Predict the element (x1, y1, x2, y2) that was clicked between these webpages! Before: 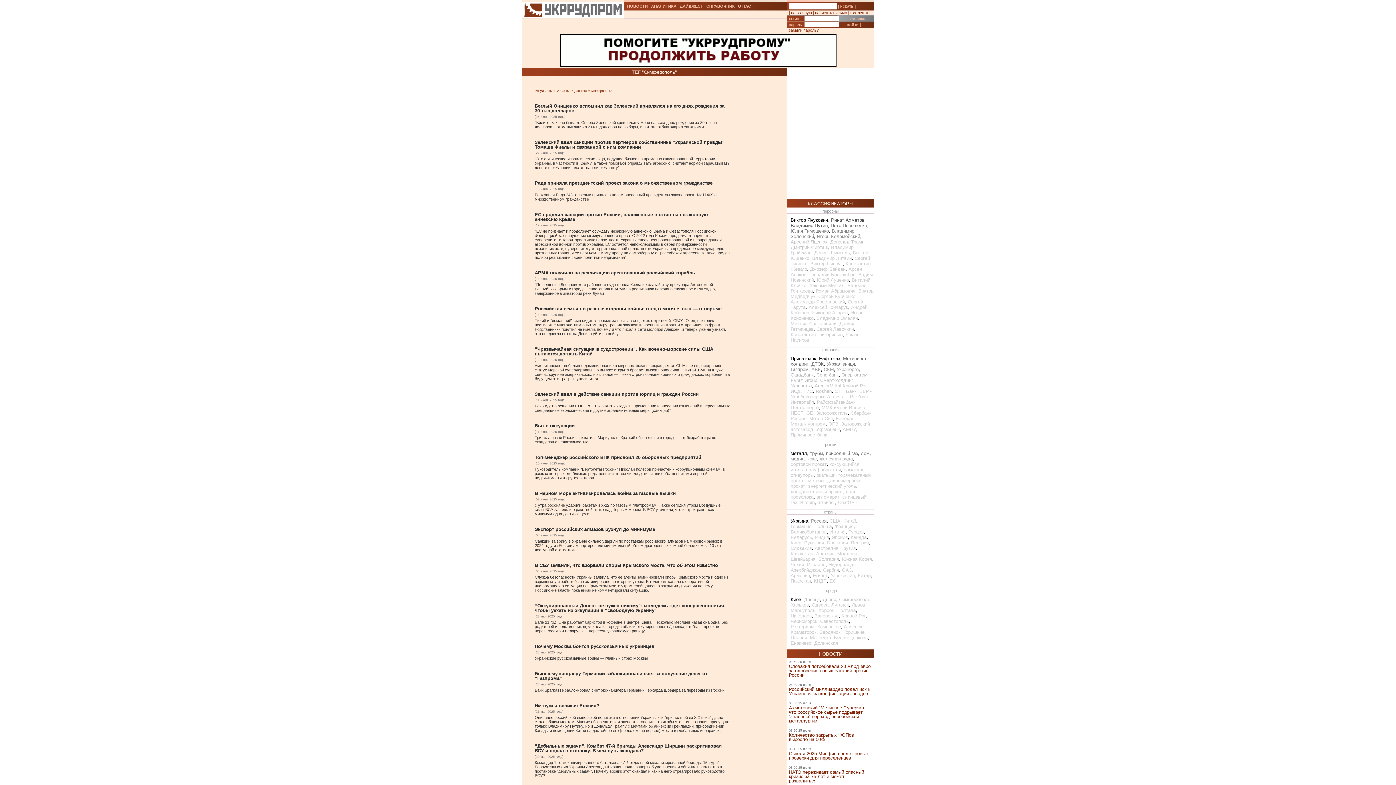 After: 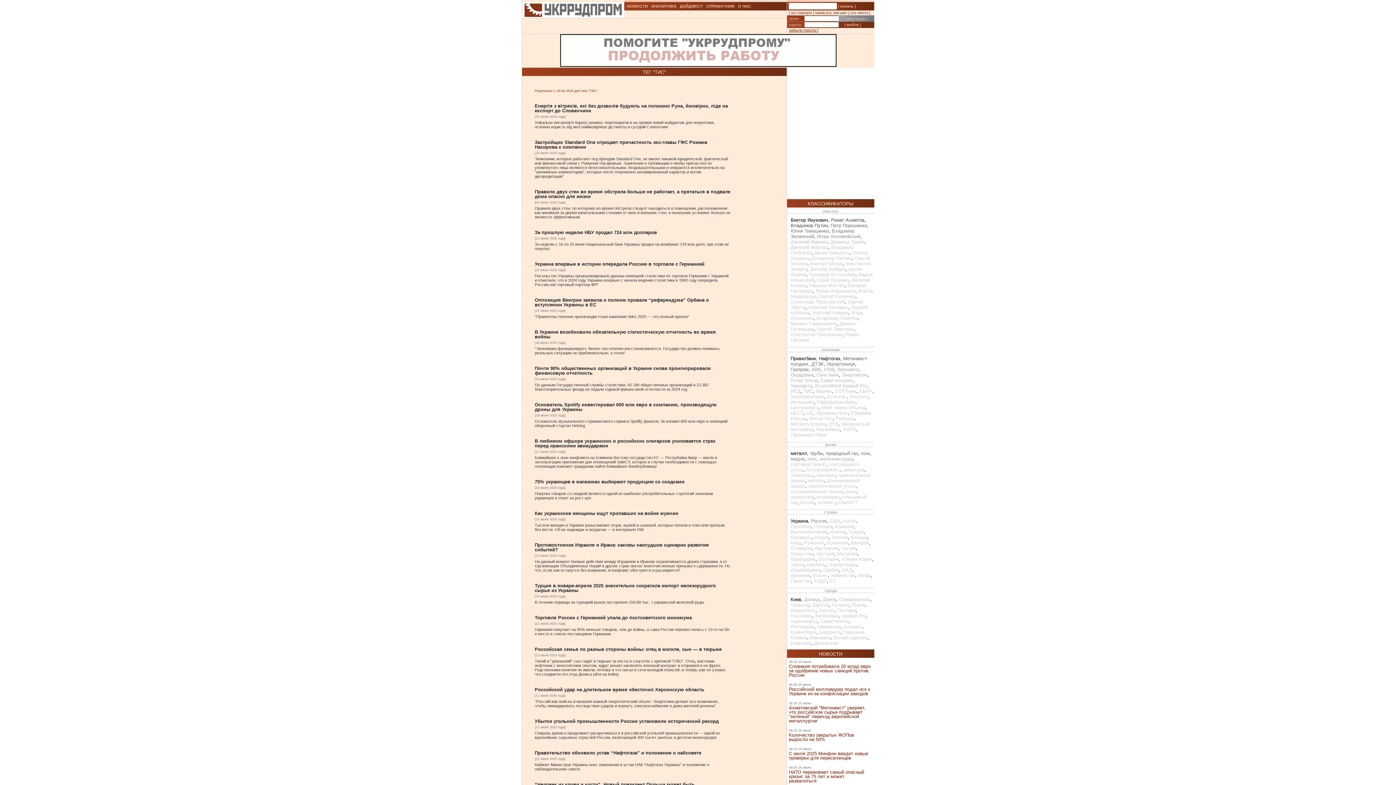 Action: label: ТИС bbox: (803, 388, 813, 394)